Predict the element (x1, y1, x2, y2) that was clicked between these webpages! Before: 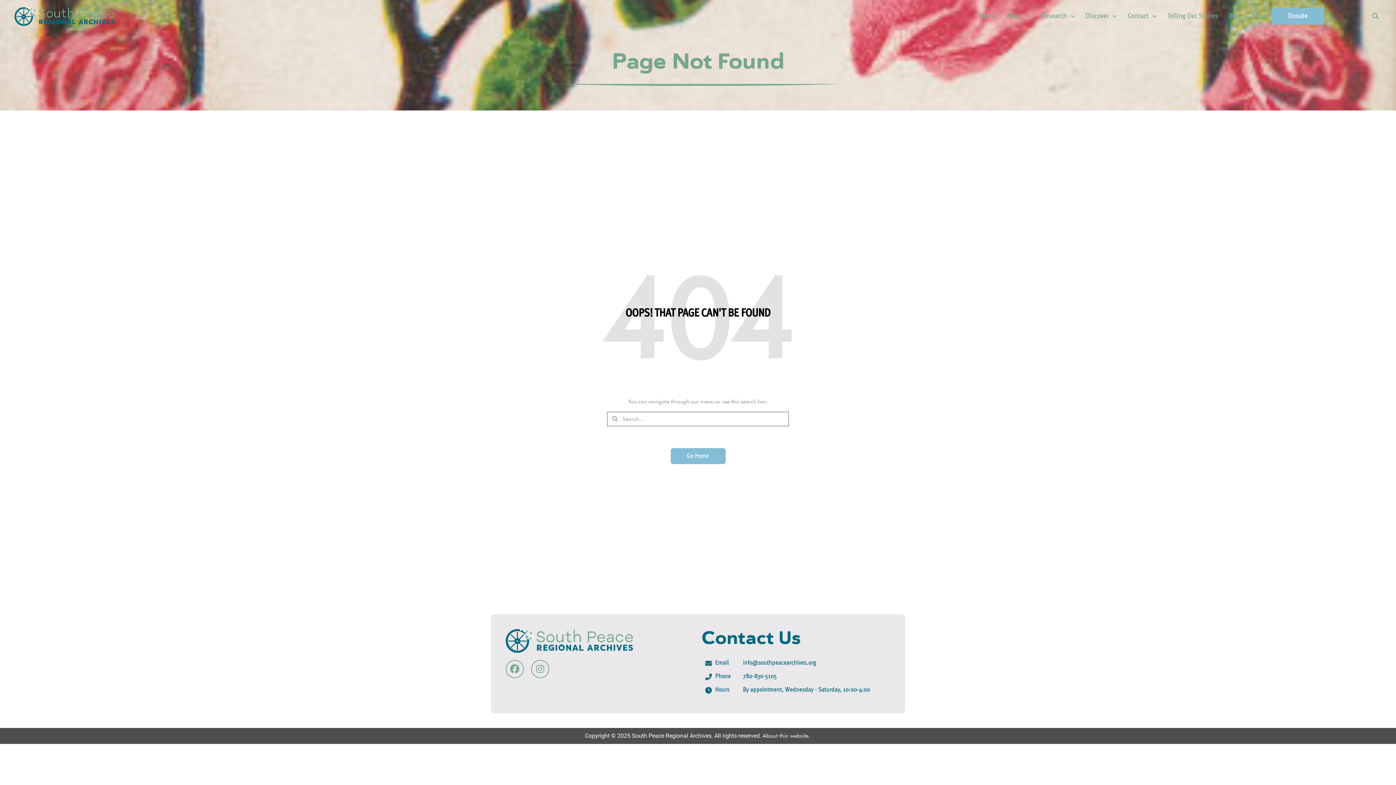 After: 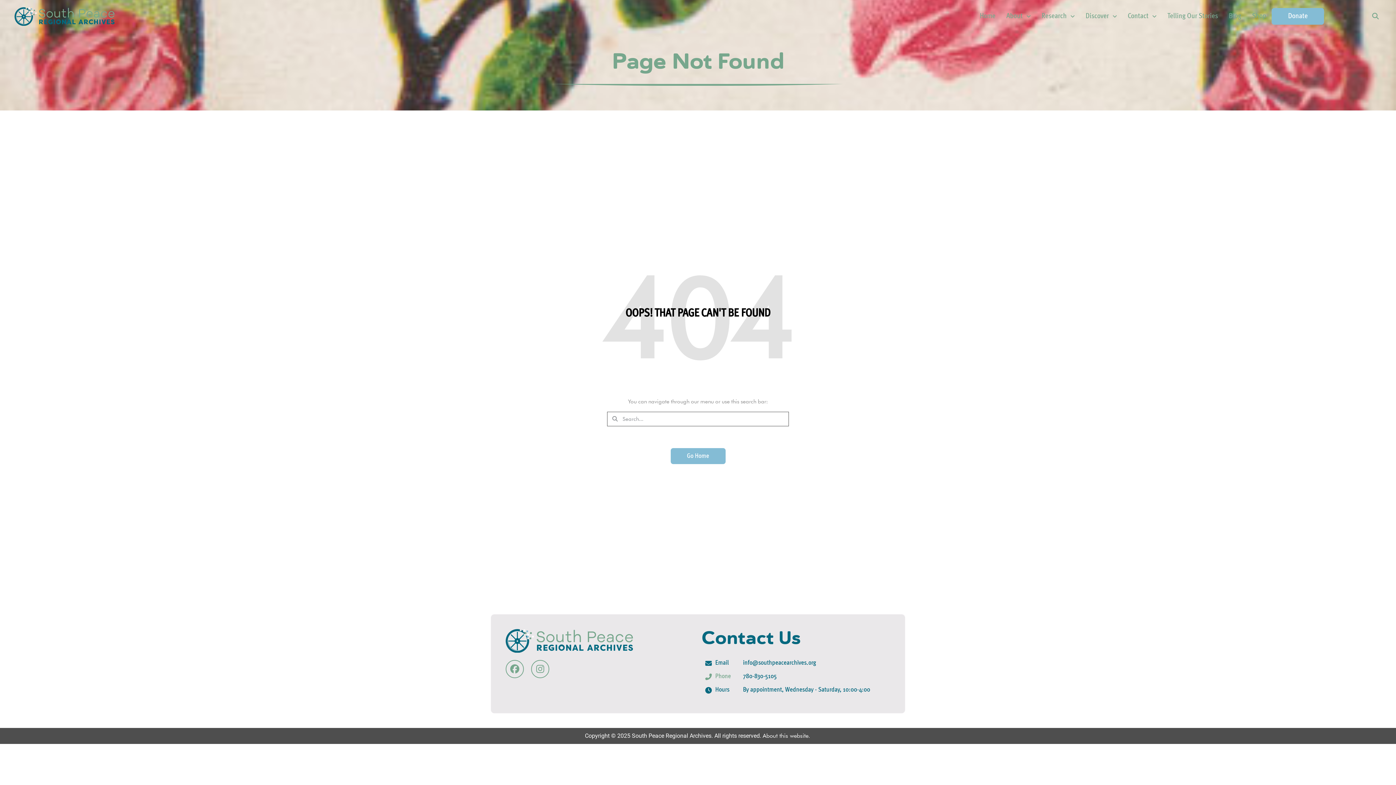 Action: label: Phone bbox: (705, 672, 735, 681)